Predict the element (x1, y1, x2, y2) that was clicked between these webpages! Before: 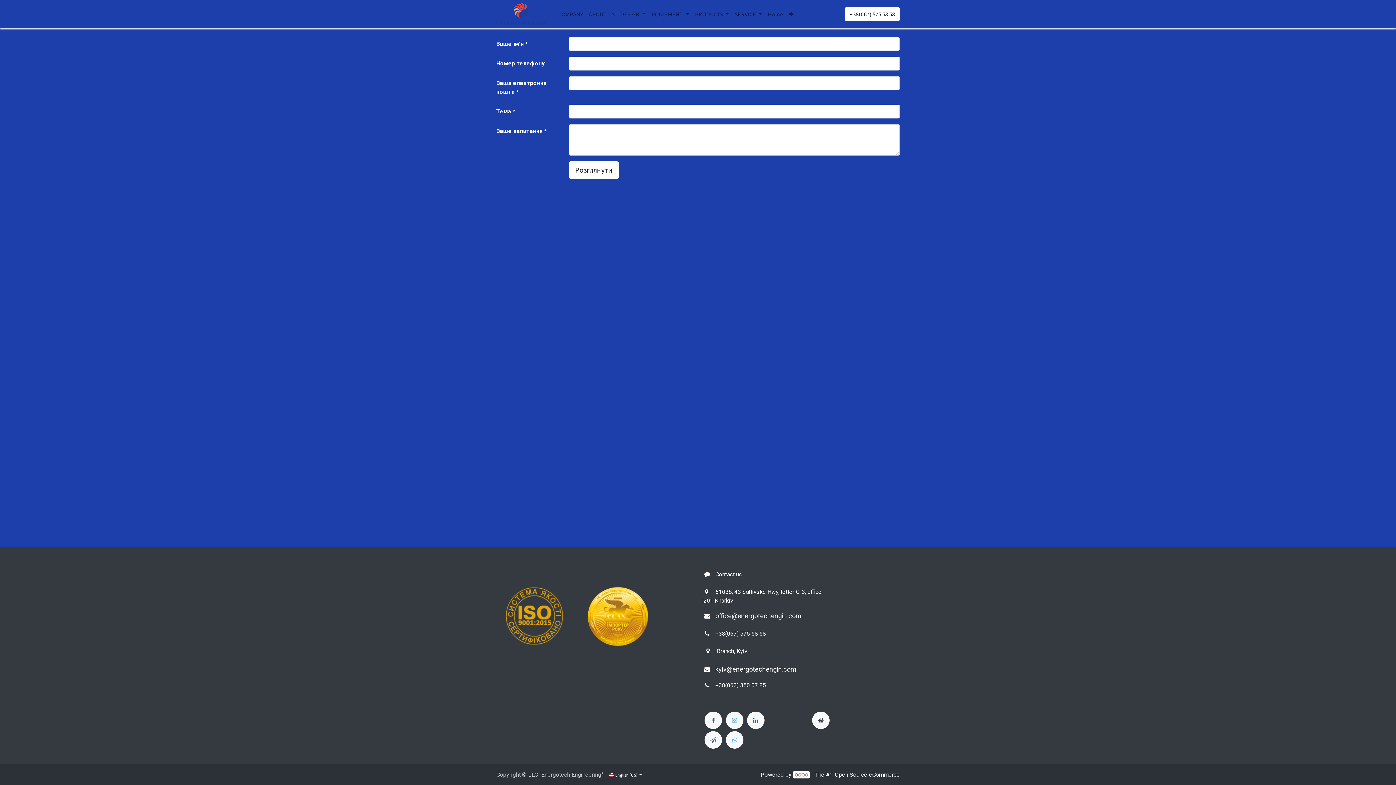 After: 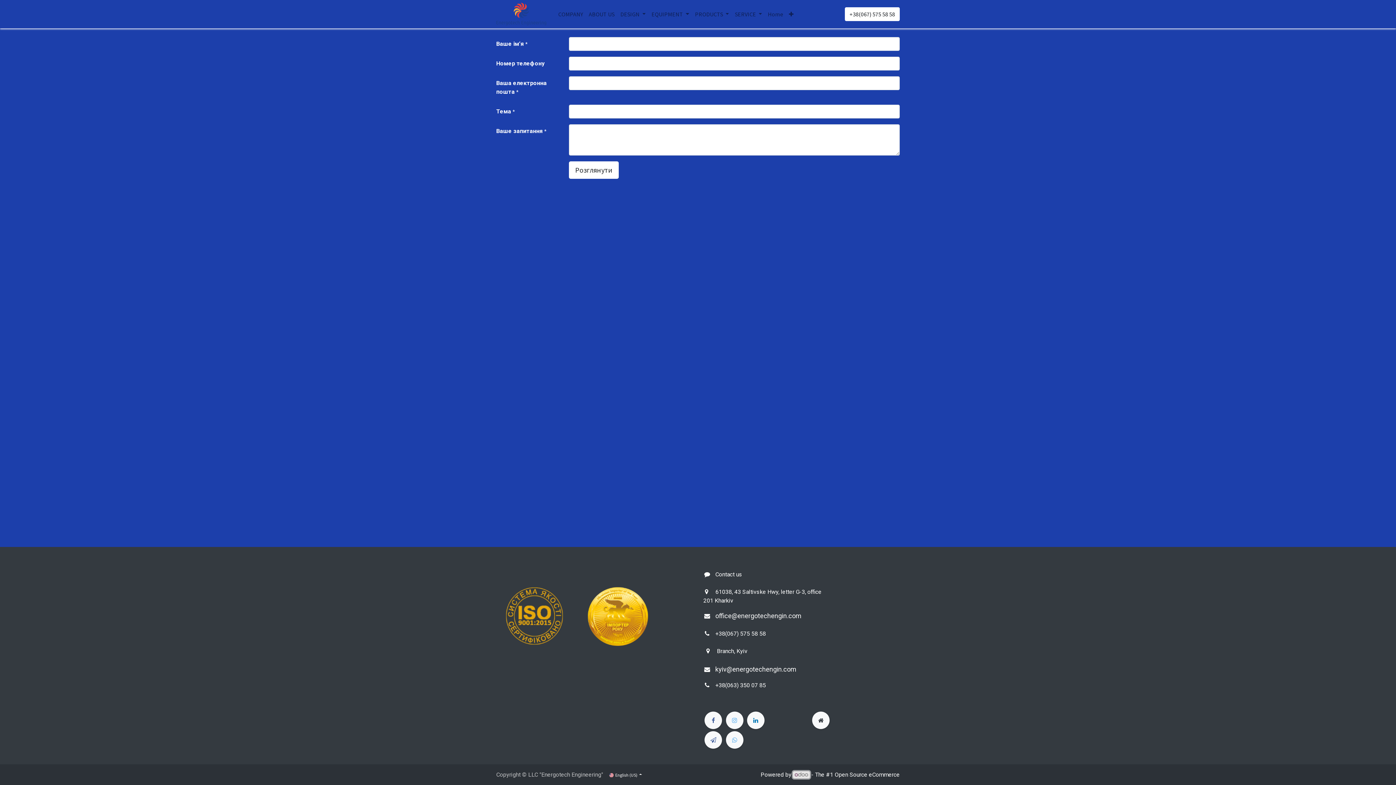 Action: bbox: (793, 771, 810, 778)